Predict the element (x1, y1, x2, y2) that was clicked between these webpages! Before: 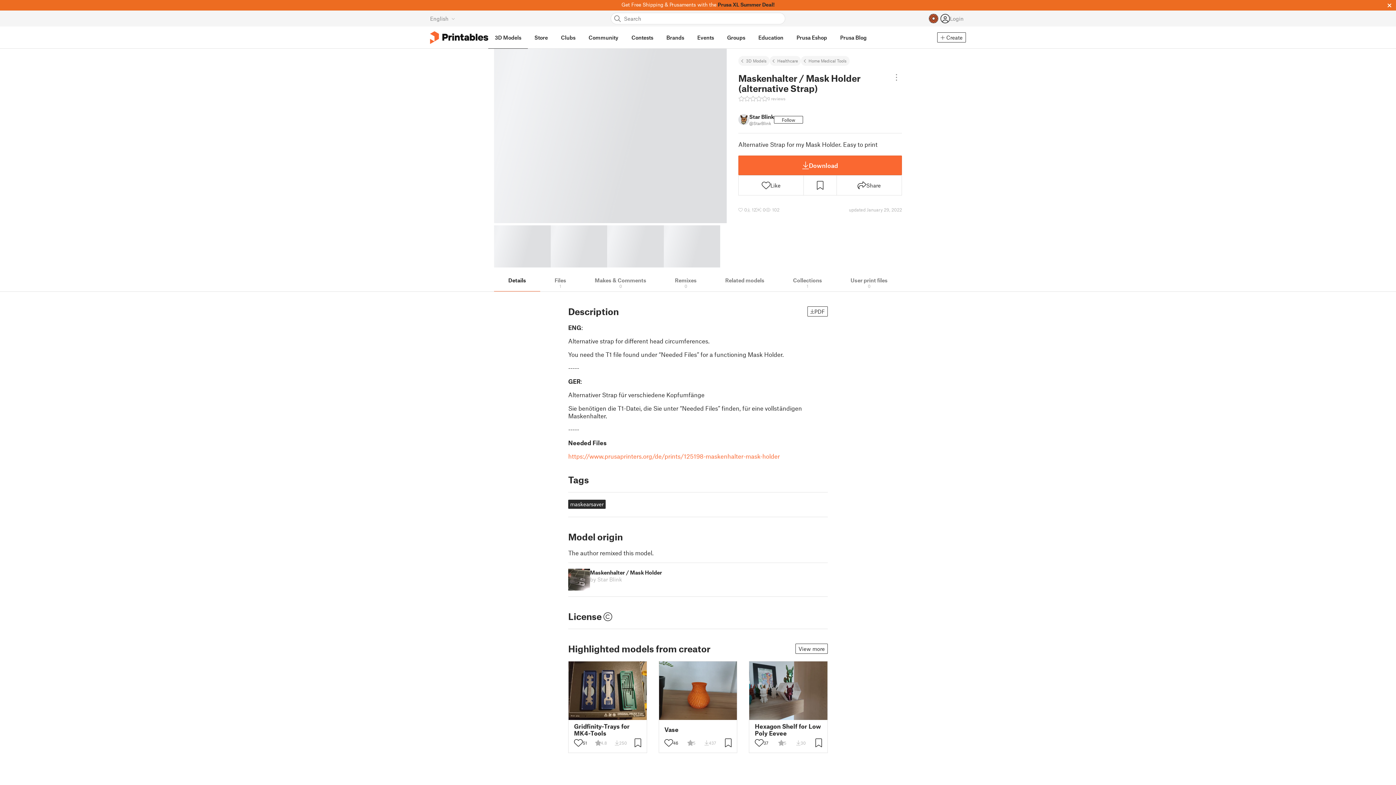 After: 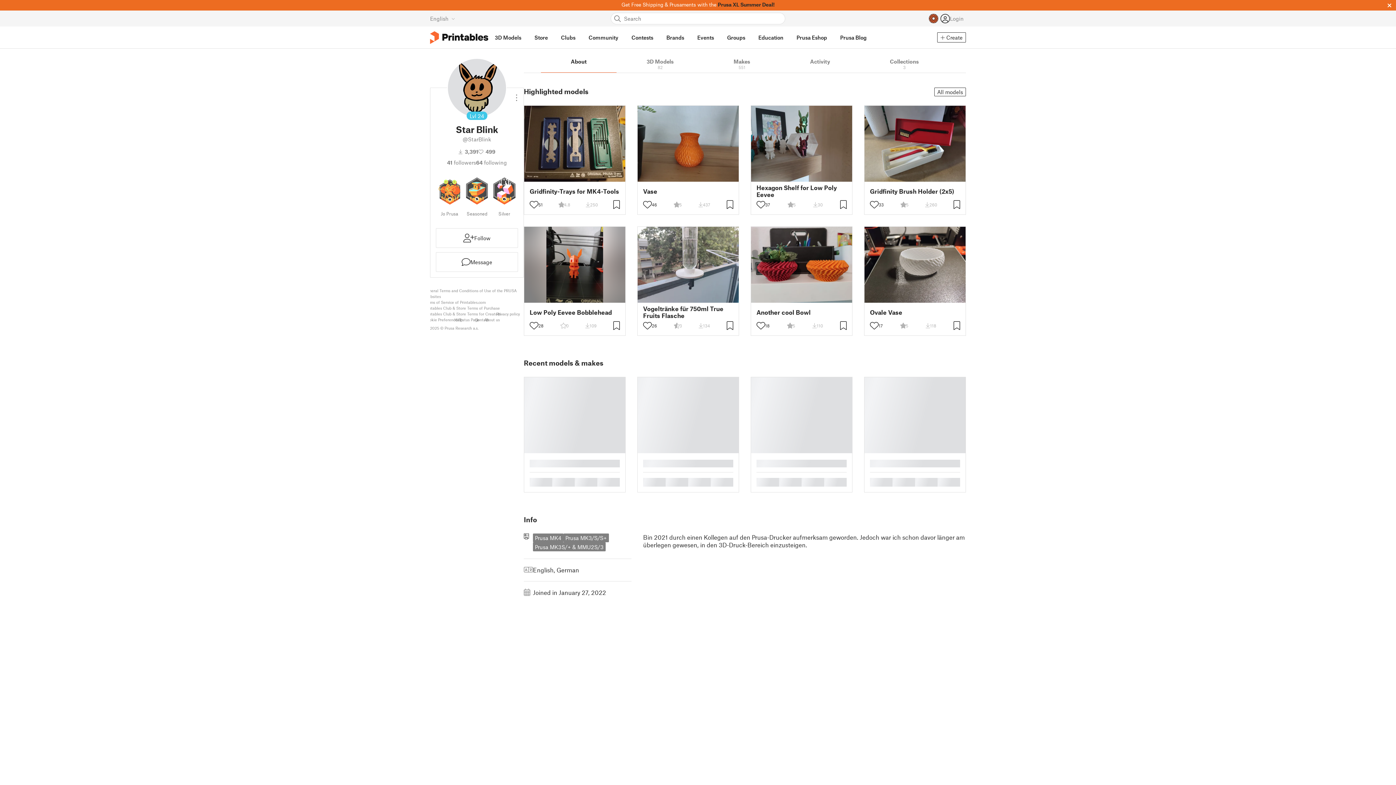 Action: bbox: (738, 113, 774, 125) label: Star Blink
@StarBlink